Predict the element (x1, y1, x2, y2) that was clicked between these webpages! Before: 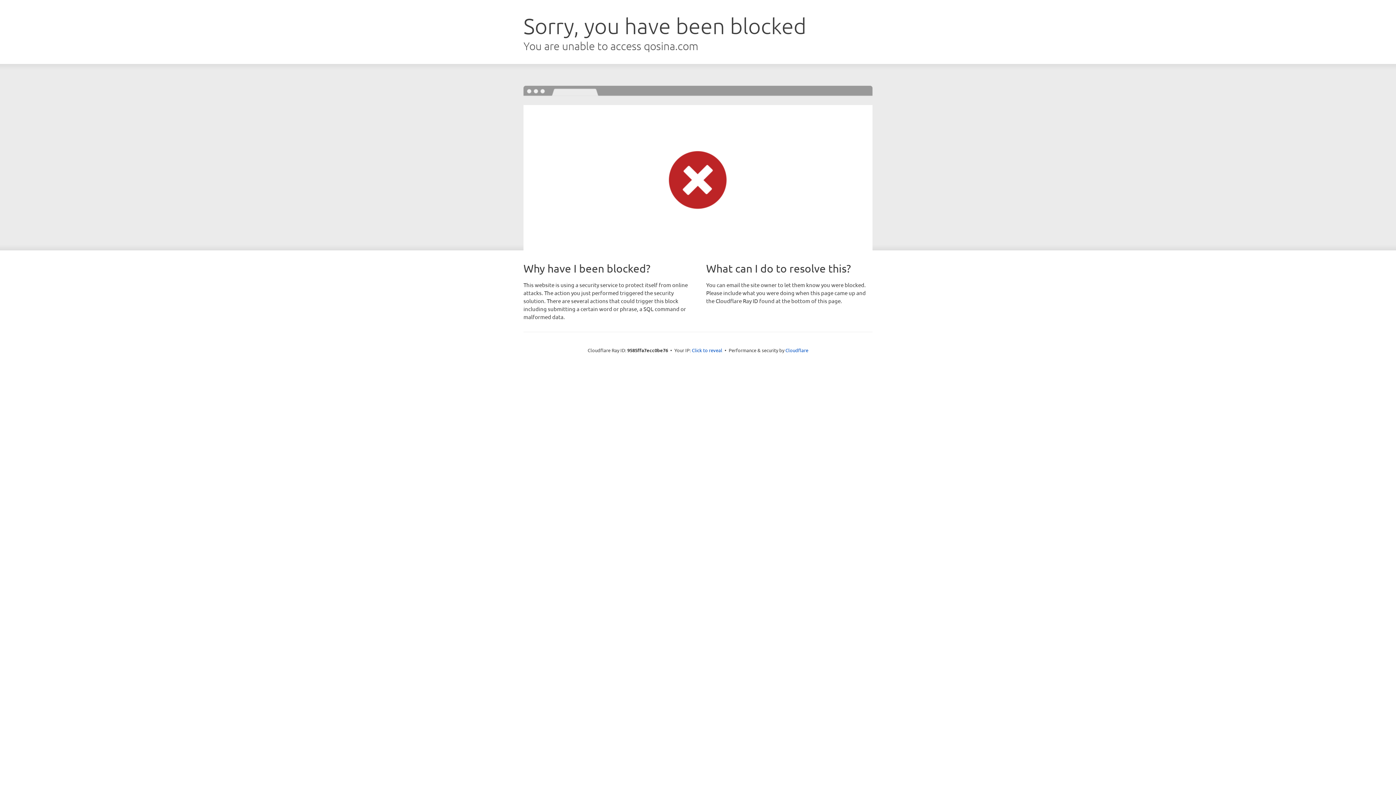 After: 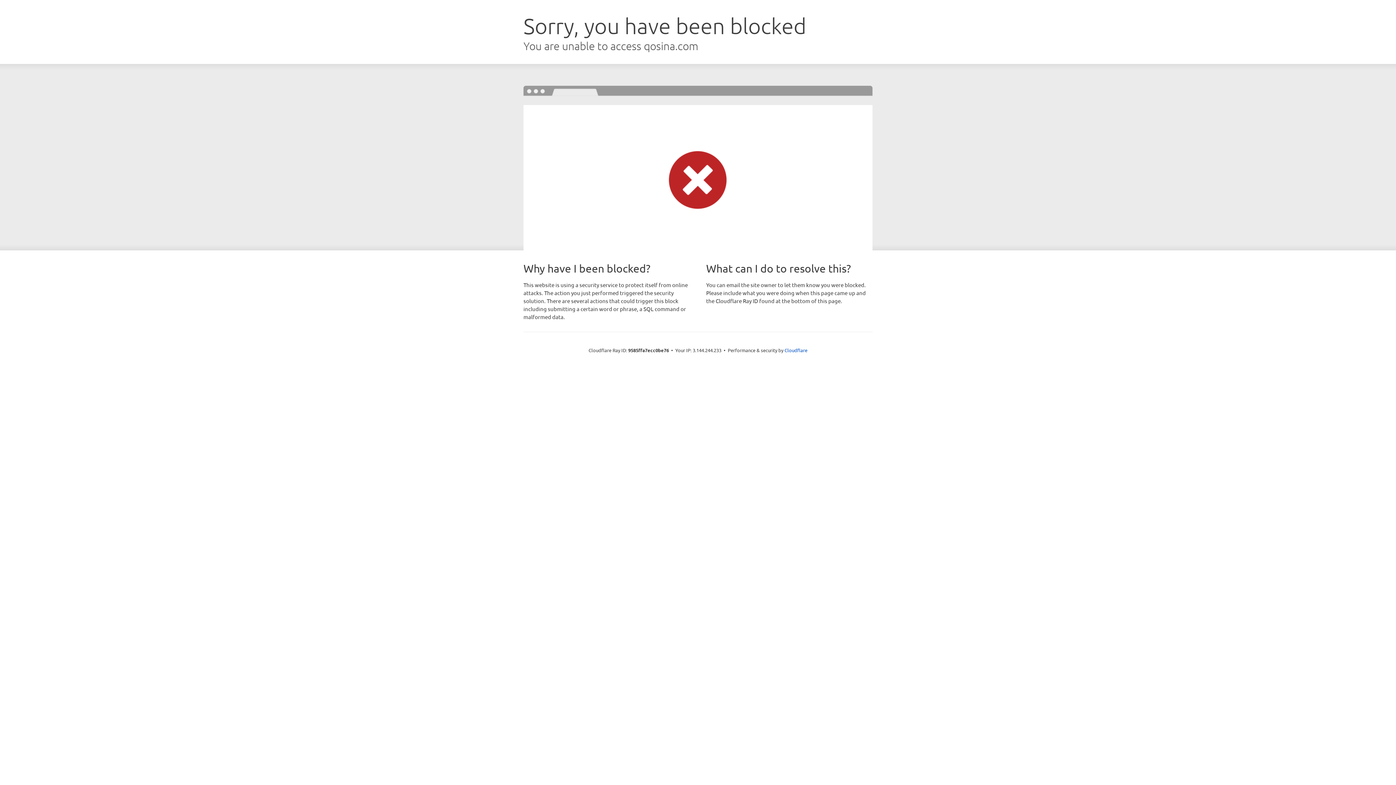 Action: label: Click to reveal bbox: (692, 346, 722, 353)